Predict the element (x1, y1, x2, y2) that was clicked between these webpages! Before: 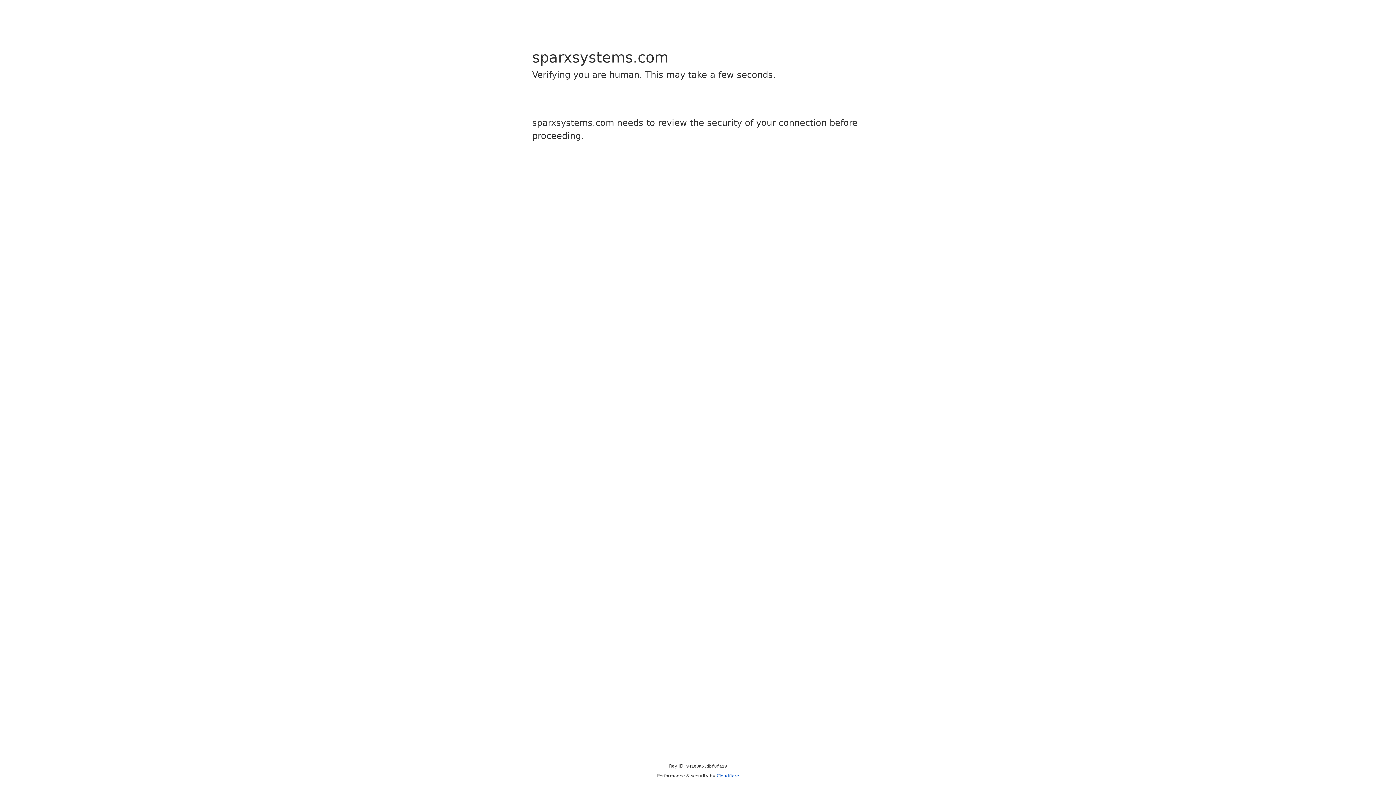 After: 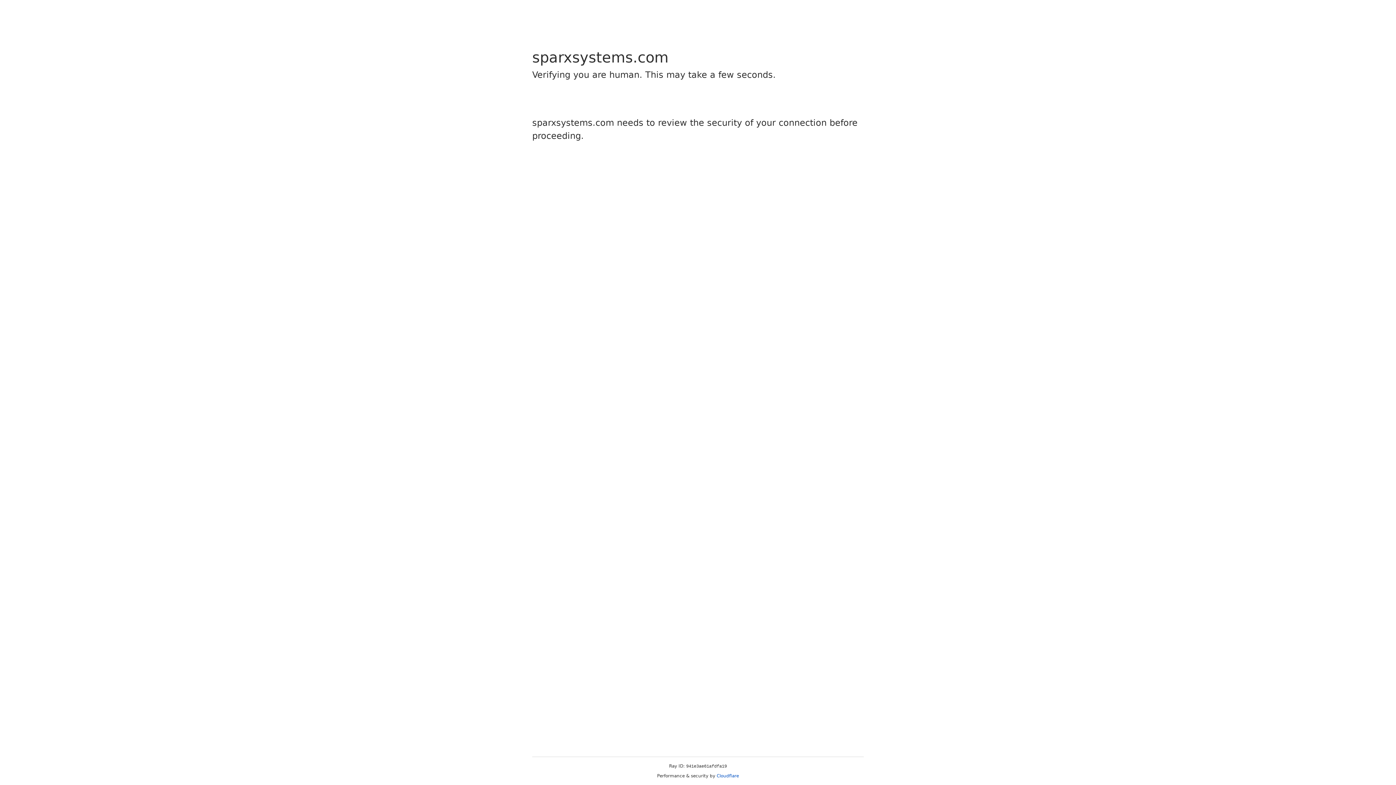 Action: label: Cloudflare bbox: (716, 773, 739, 778)